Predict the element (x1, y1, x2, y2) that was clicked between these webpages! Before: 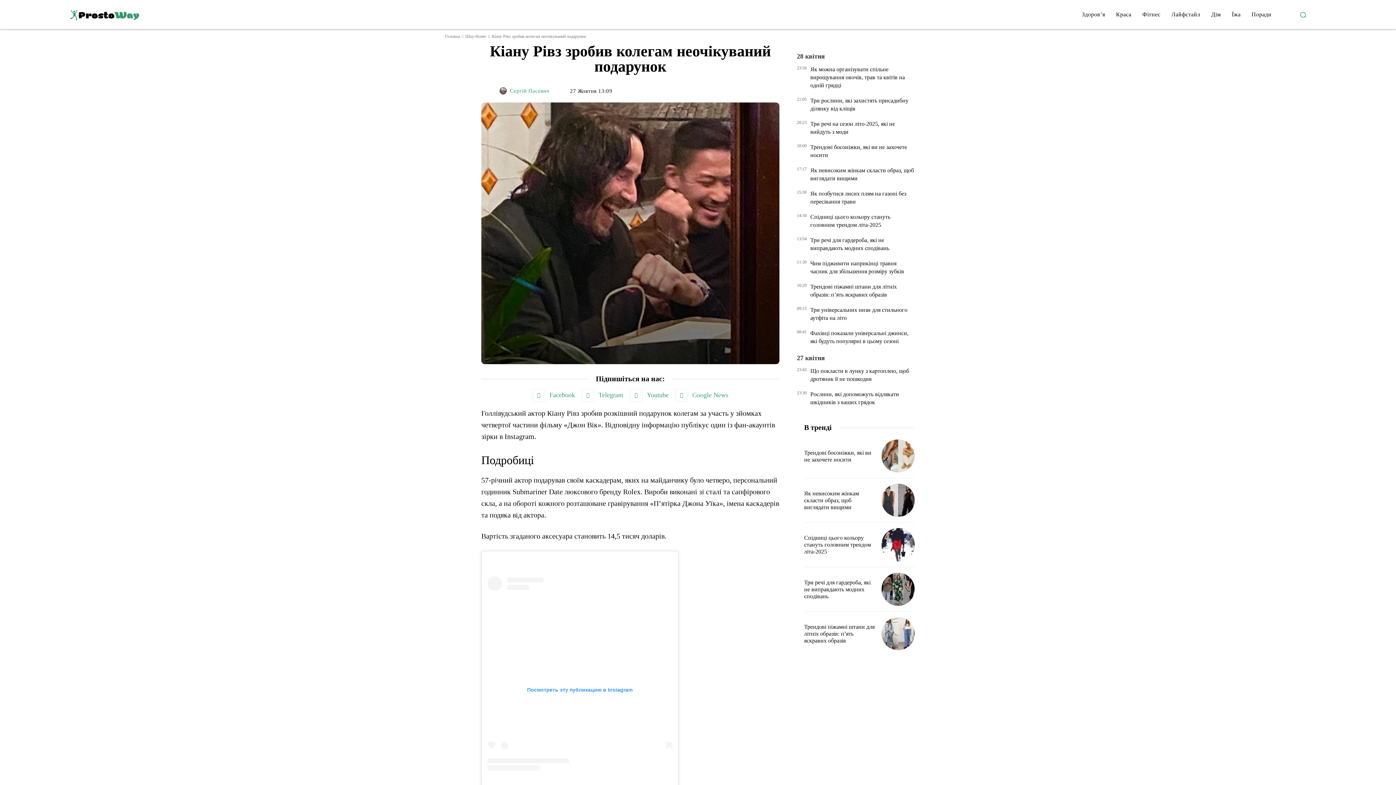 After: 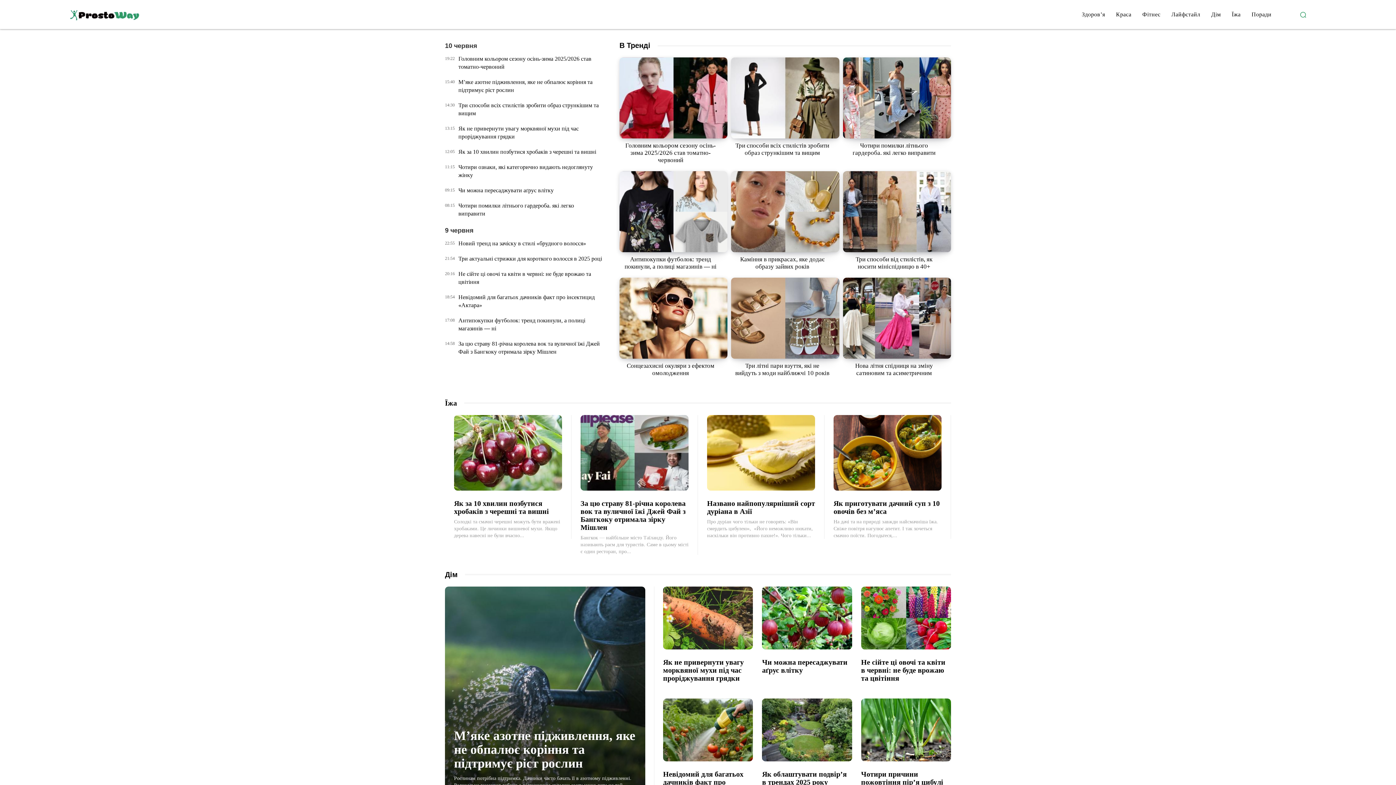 Action: label: Головна bbox: (445, 33, 460, 38)